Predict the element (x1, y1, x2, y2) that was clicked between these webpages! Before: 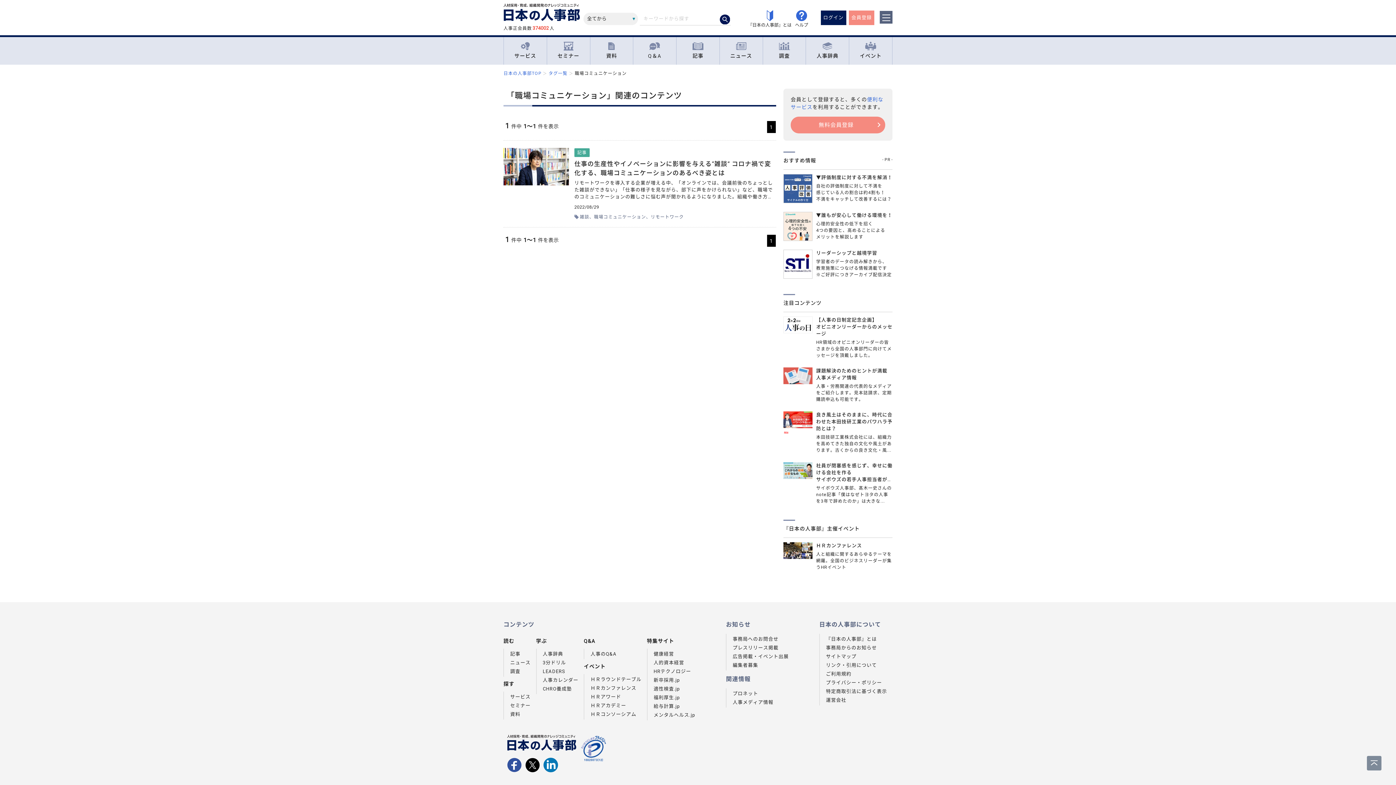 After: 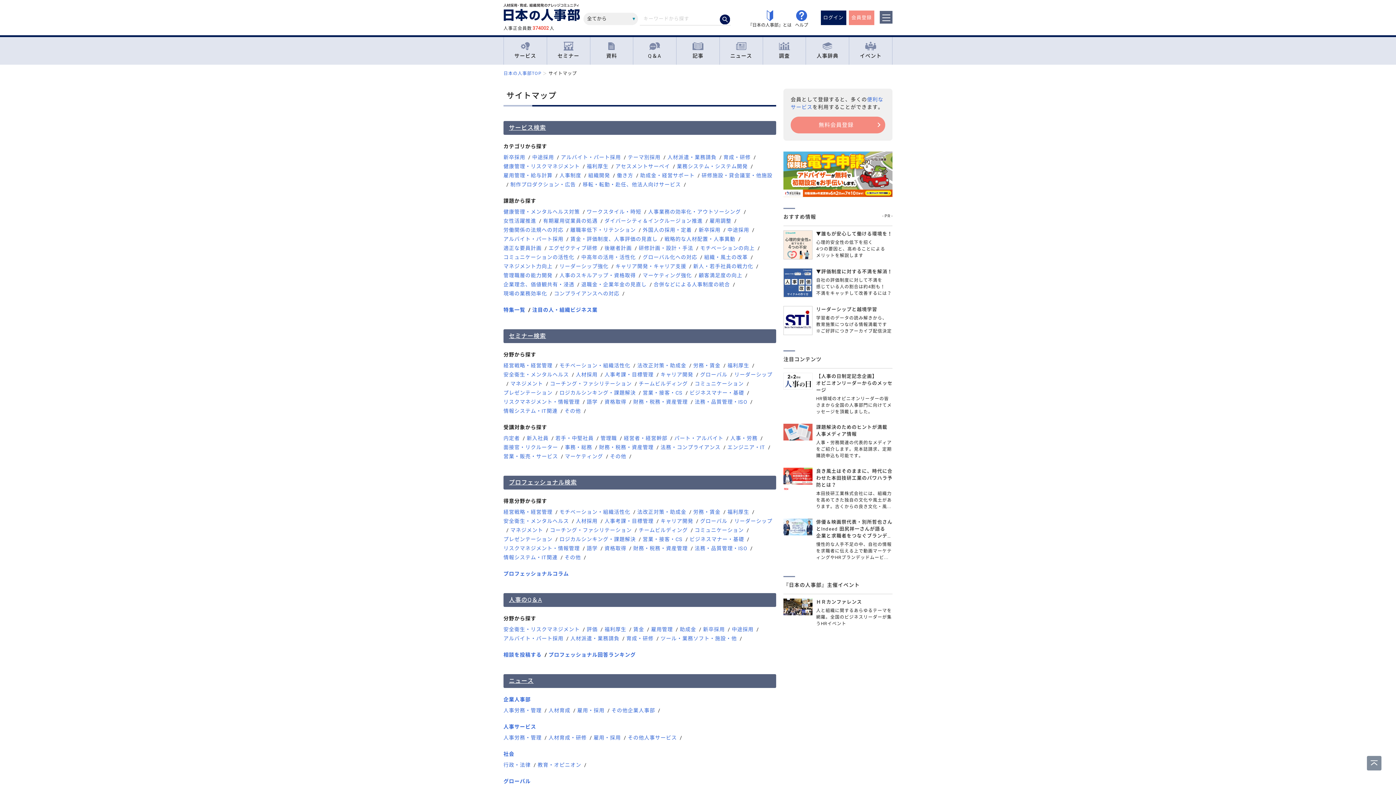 Action: label: サイトマップ bbox: (826, 654, 856, 659)